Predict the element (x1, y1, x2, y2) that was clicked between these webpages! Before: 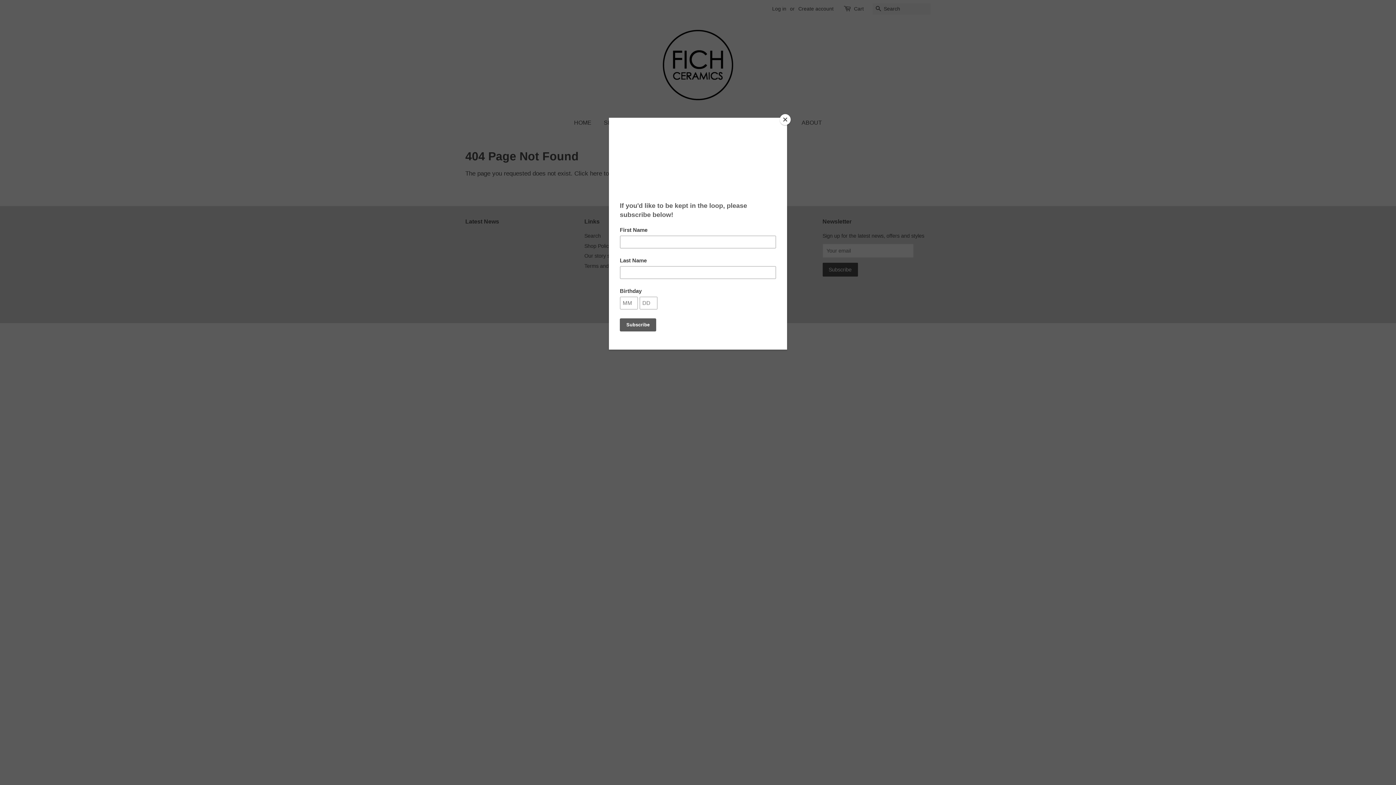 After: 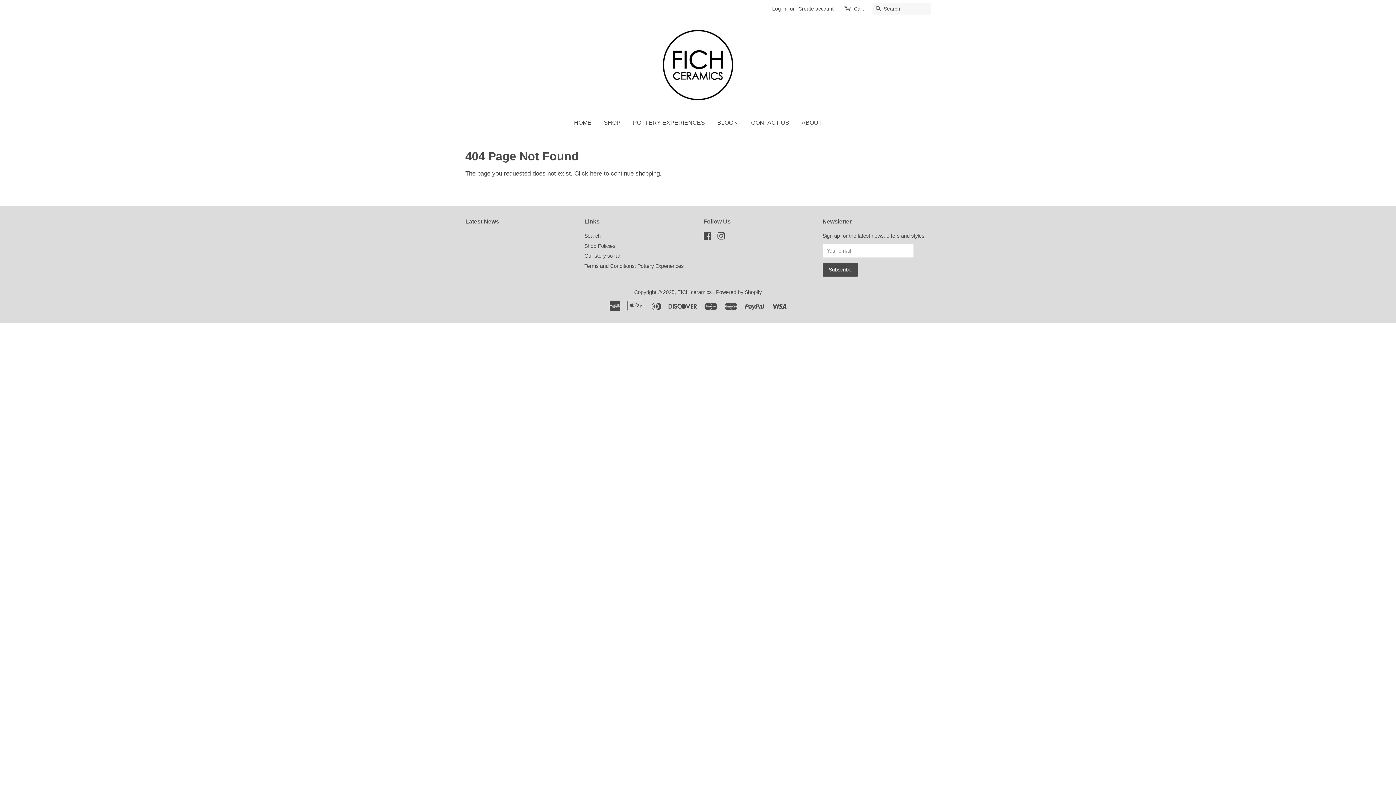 Action: label: Close bbox: (780, 114, 790, 125)